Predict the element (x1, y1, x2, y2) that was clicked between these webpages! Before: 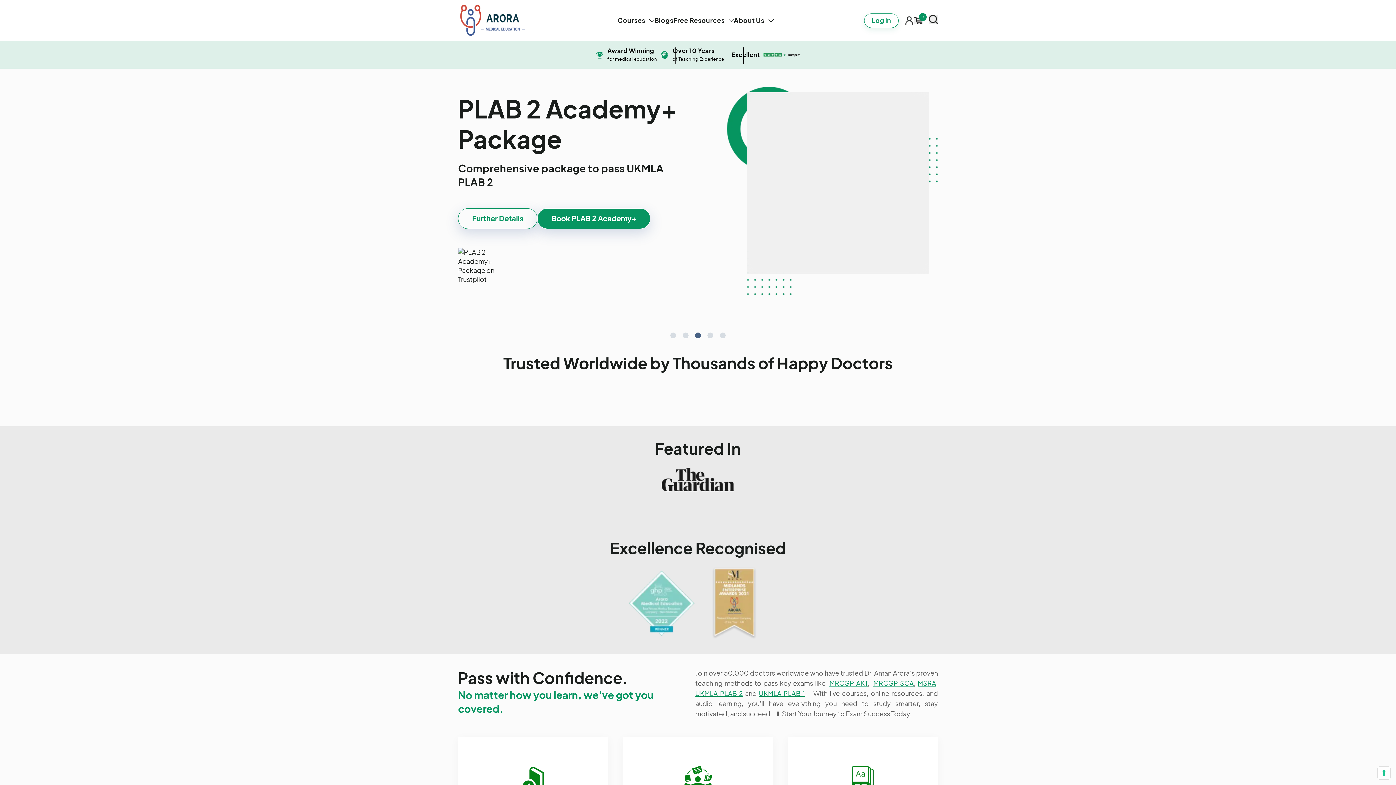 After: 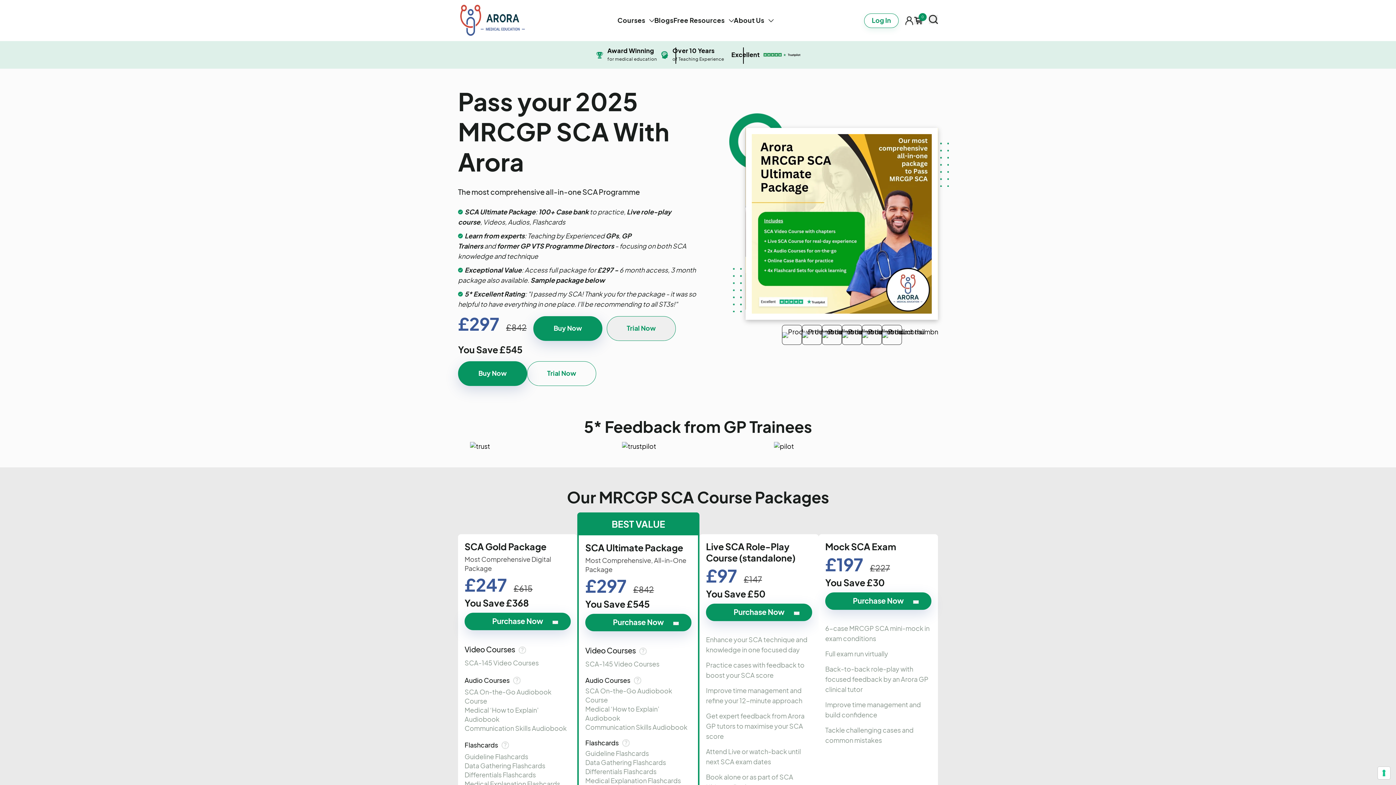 Action: label: MRCGP SCA bbox: (873, 679, 914, 687)